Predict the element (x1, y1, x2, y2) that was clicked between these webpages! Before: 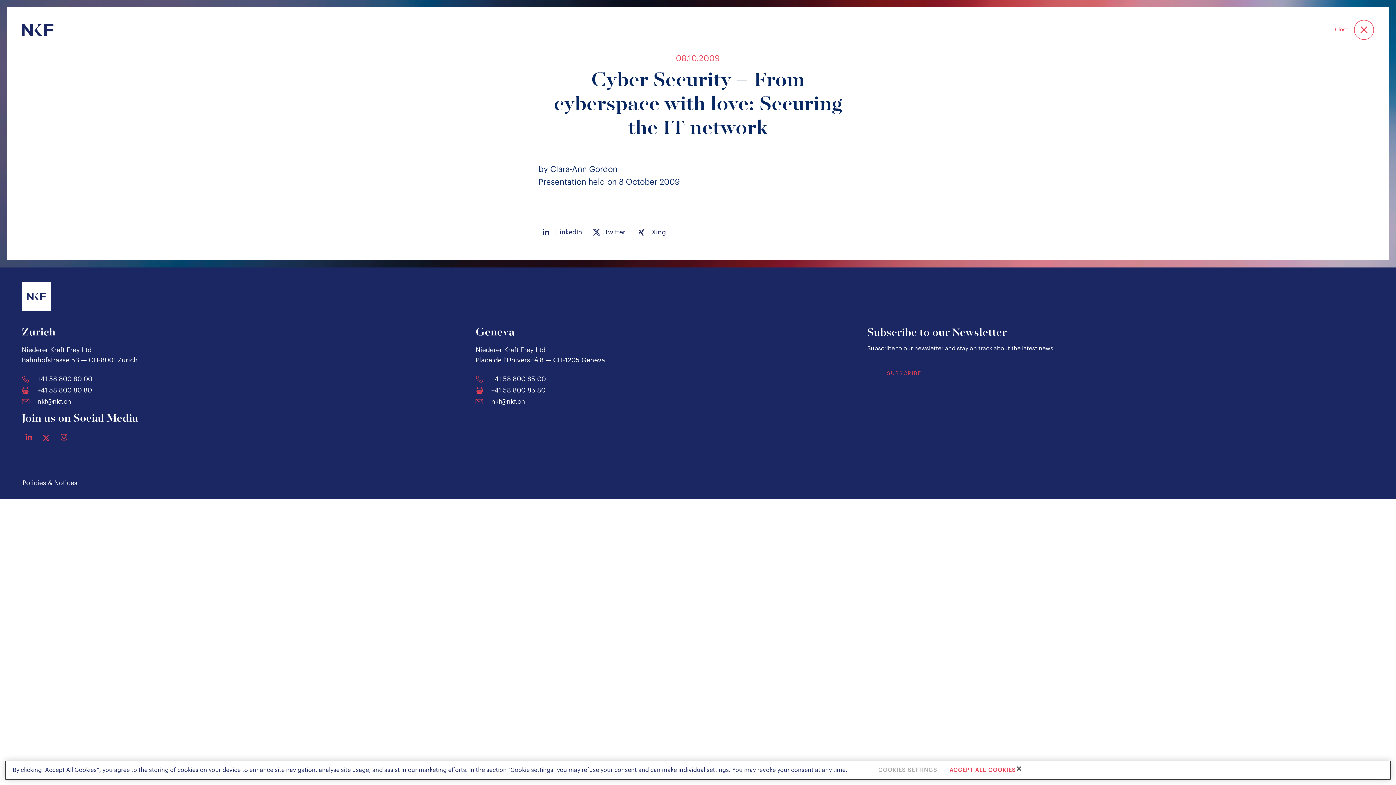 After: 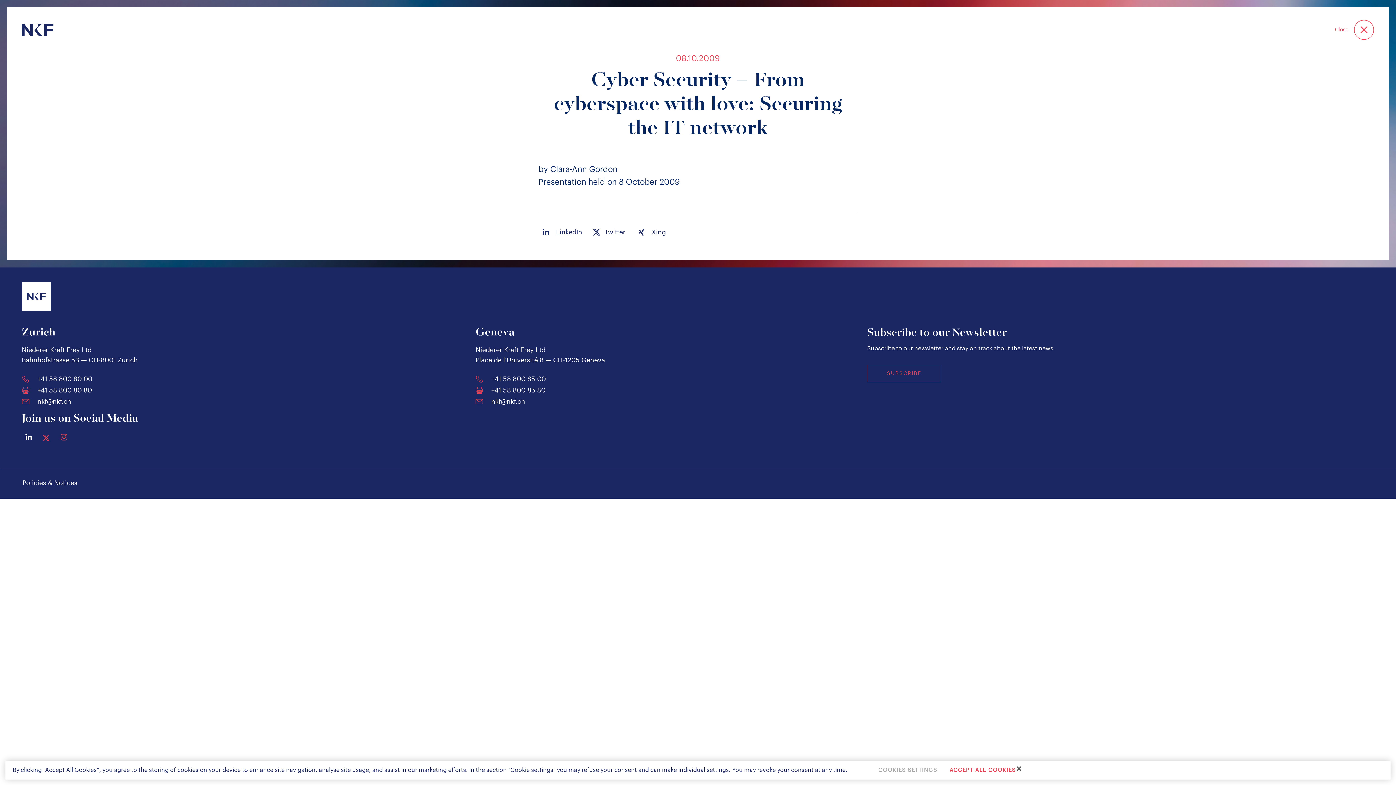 Action: bbox: (25, 433, 32, 440) label: Linked In